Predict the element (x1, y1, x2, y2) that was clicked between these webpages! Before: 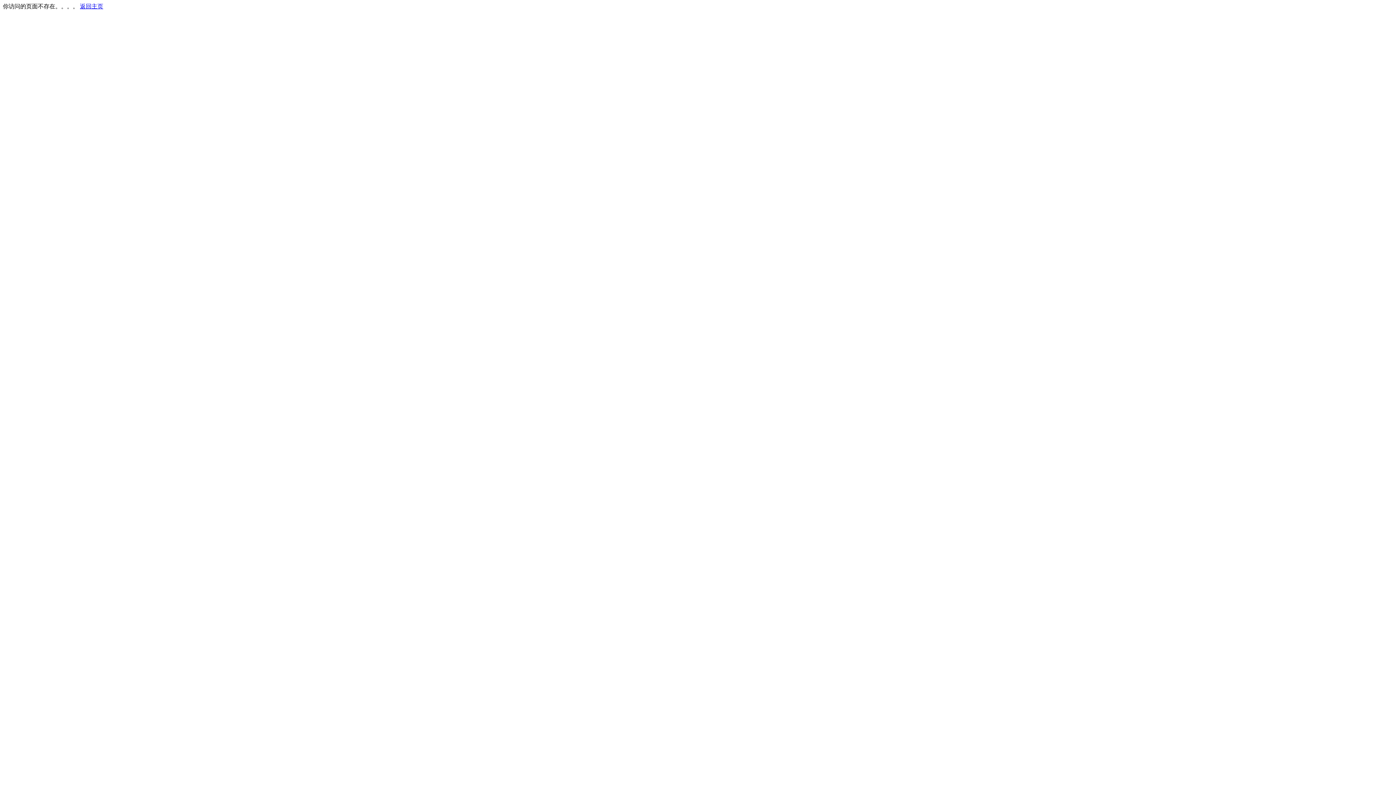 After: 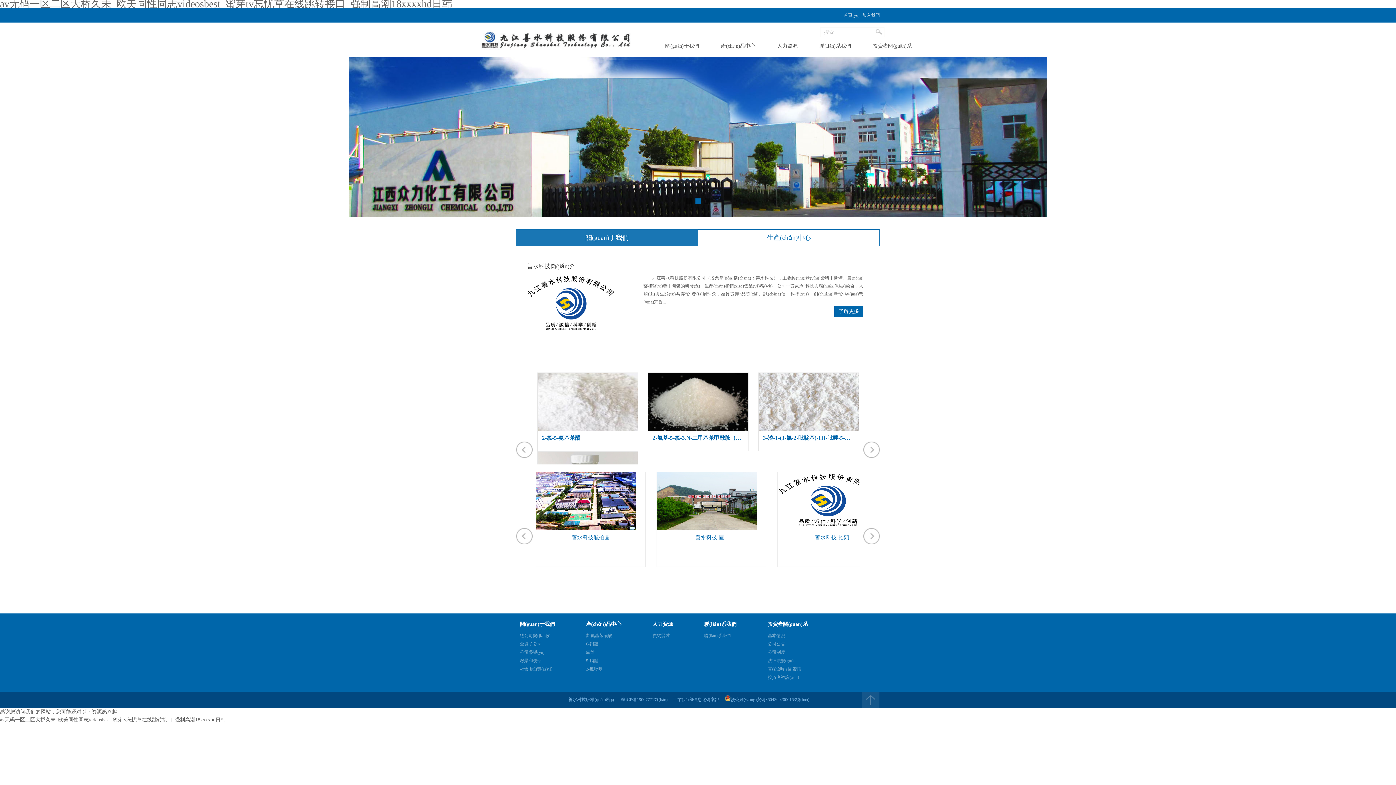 Action: bbox: (80, 3, 103, 9) label: 返回主页